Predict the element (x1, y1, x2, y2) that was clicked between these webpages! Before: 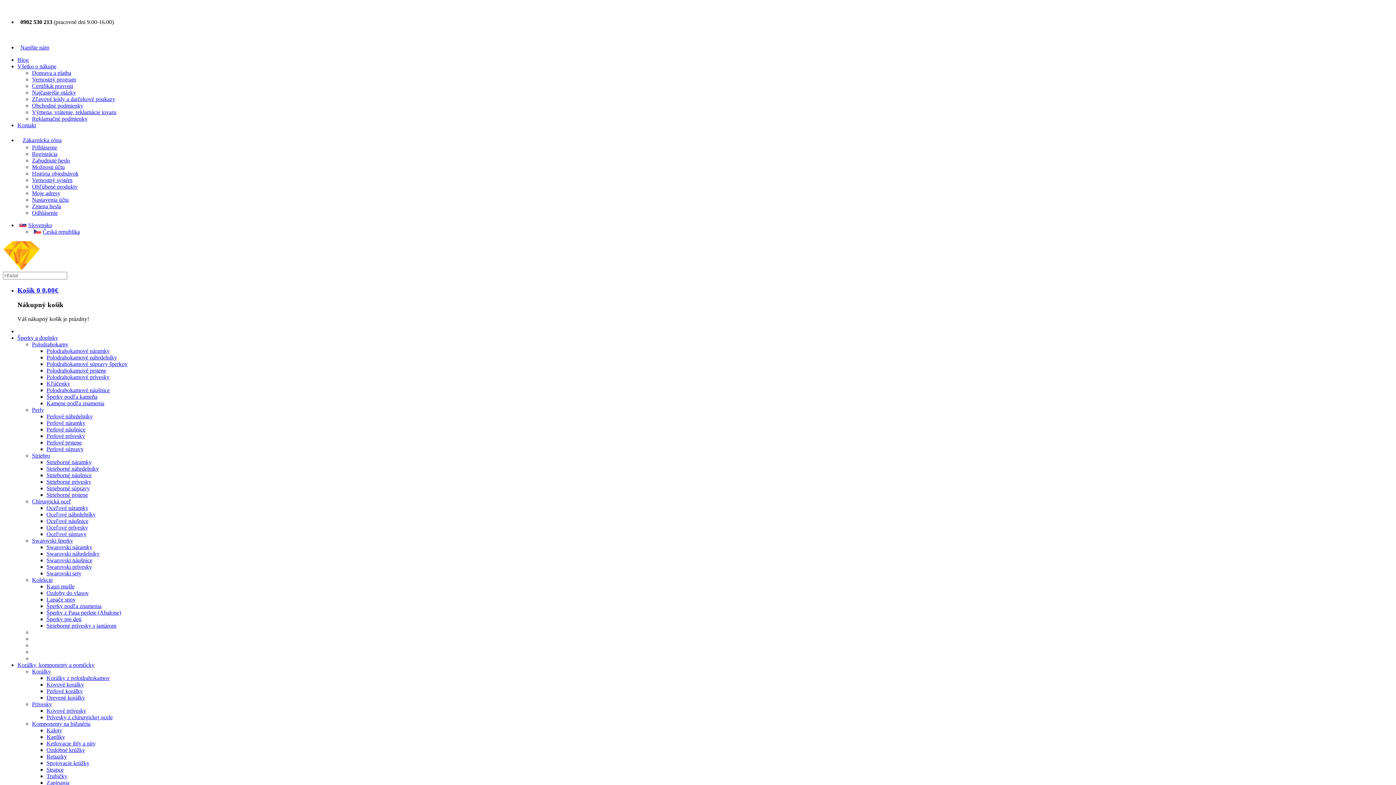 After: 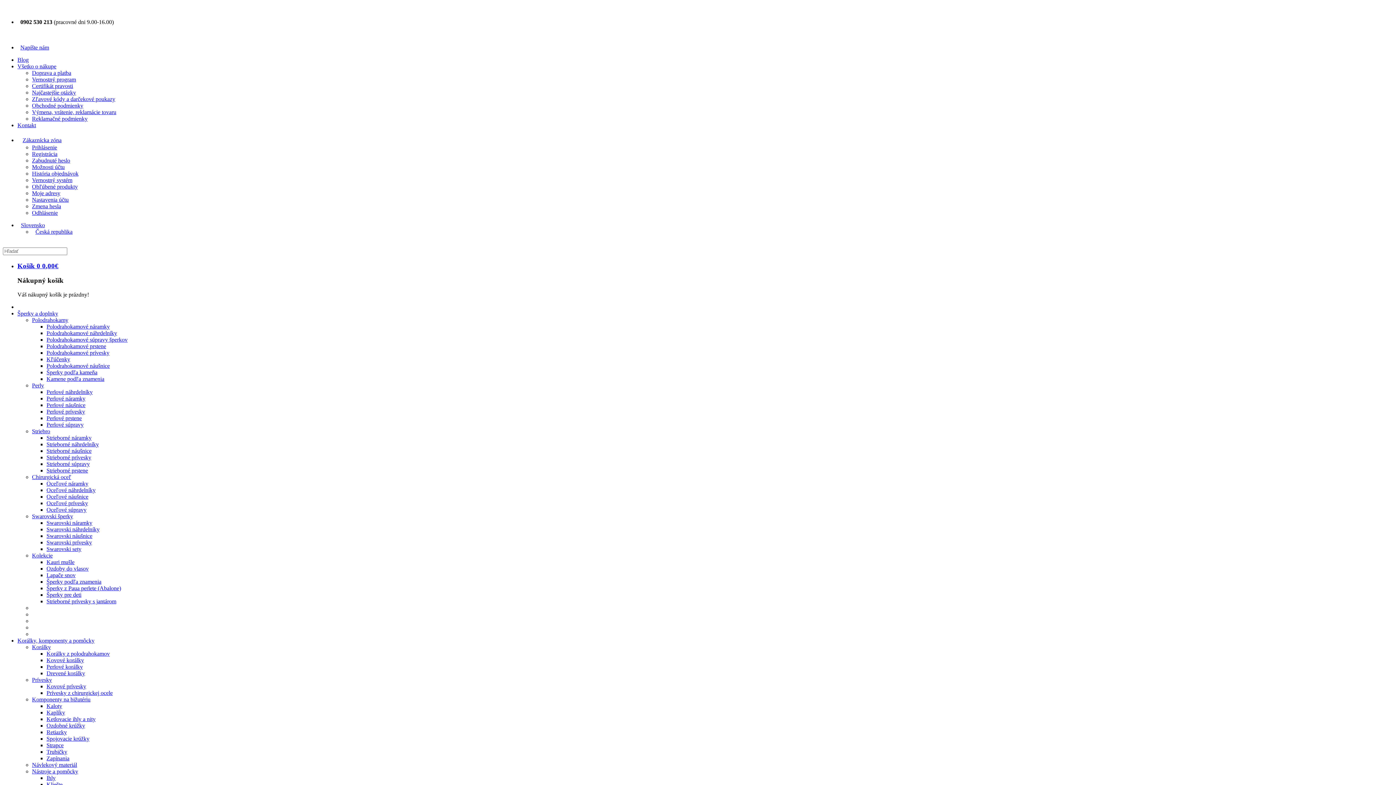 Action: label: Perly bbox: (32, 406, 44, 413)